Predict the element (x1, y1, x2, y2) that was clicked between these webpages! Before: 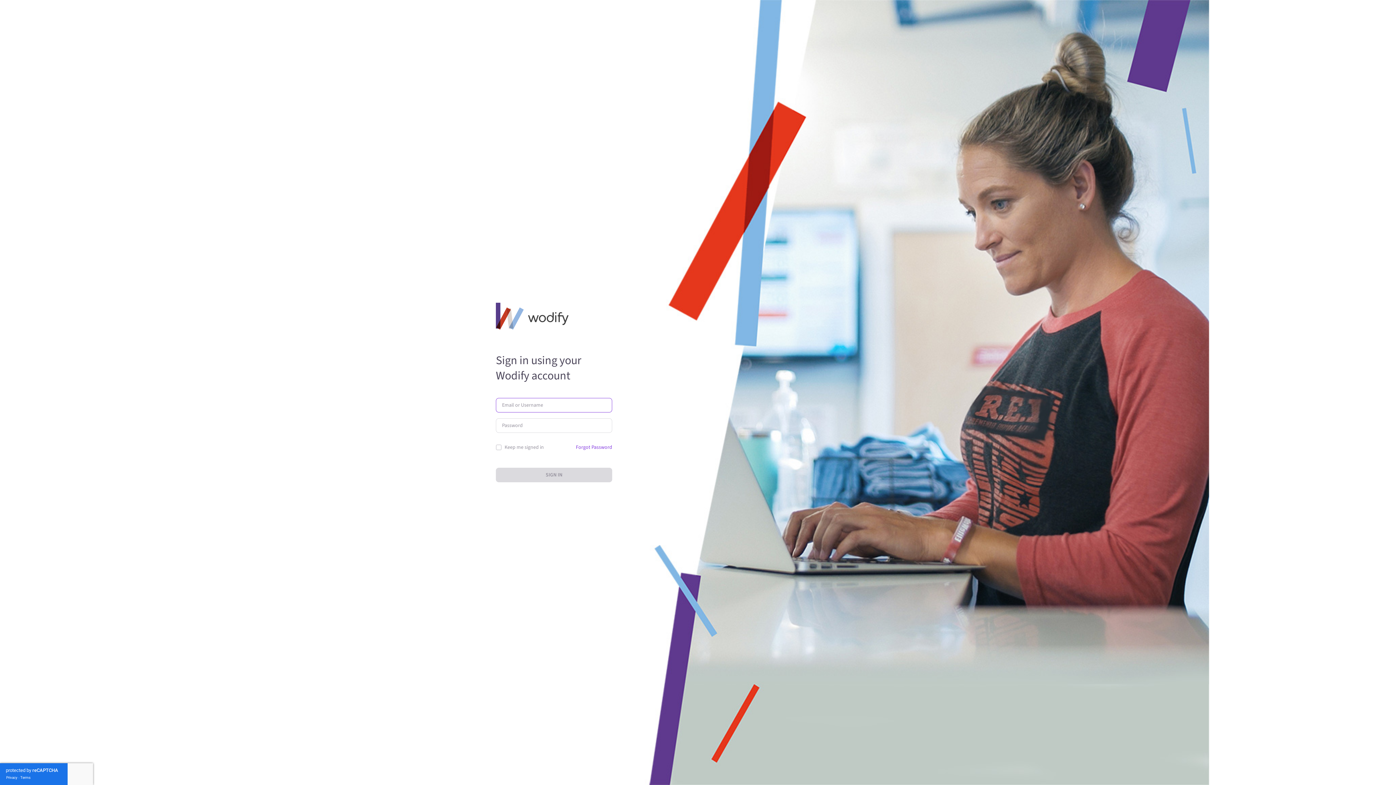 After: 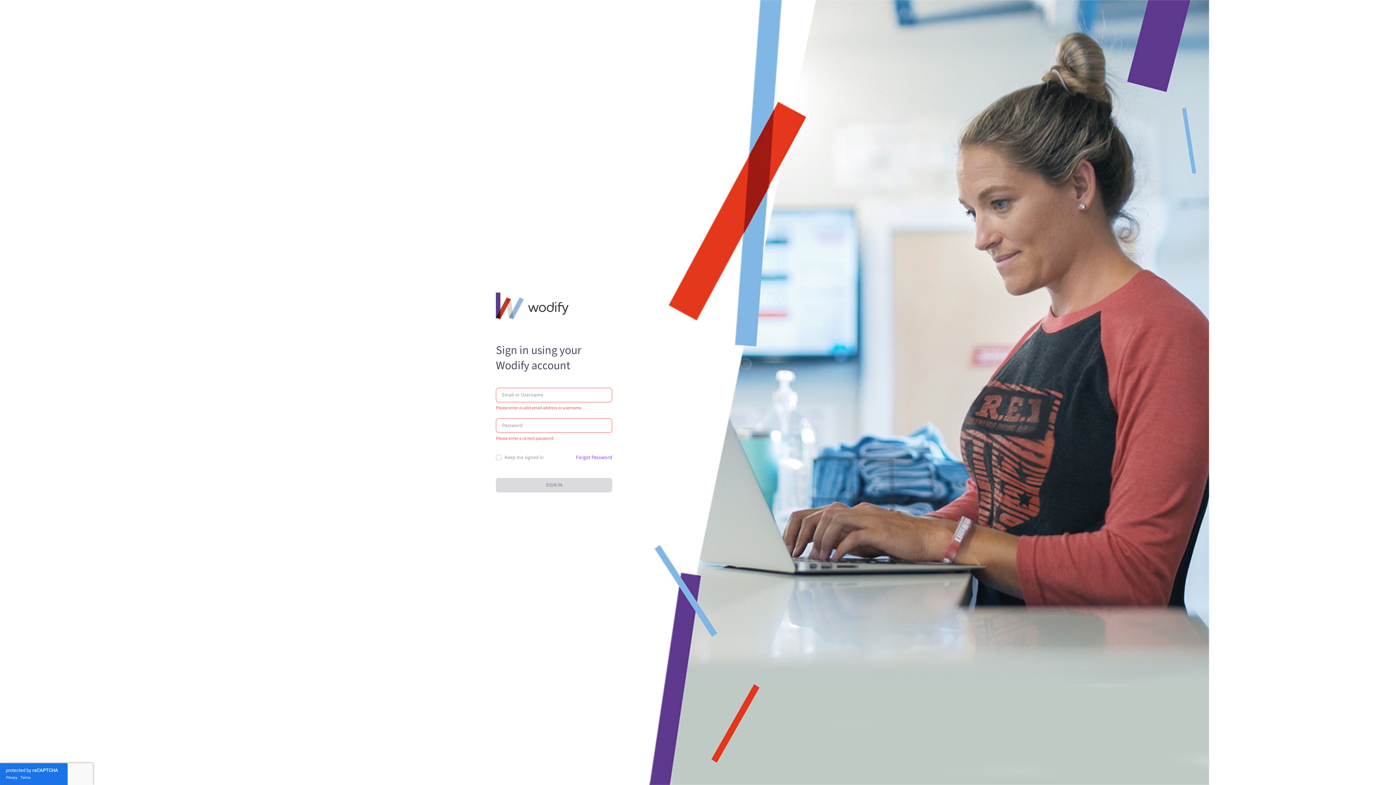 Action: label: SIGN IN bbox: (496, 468, 612, 482)